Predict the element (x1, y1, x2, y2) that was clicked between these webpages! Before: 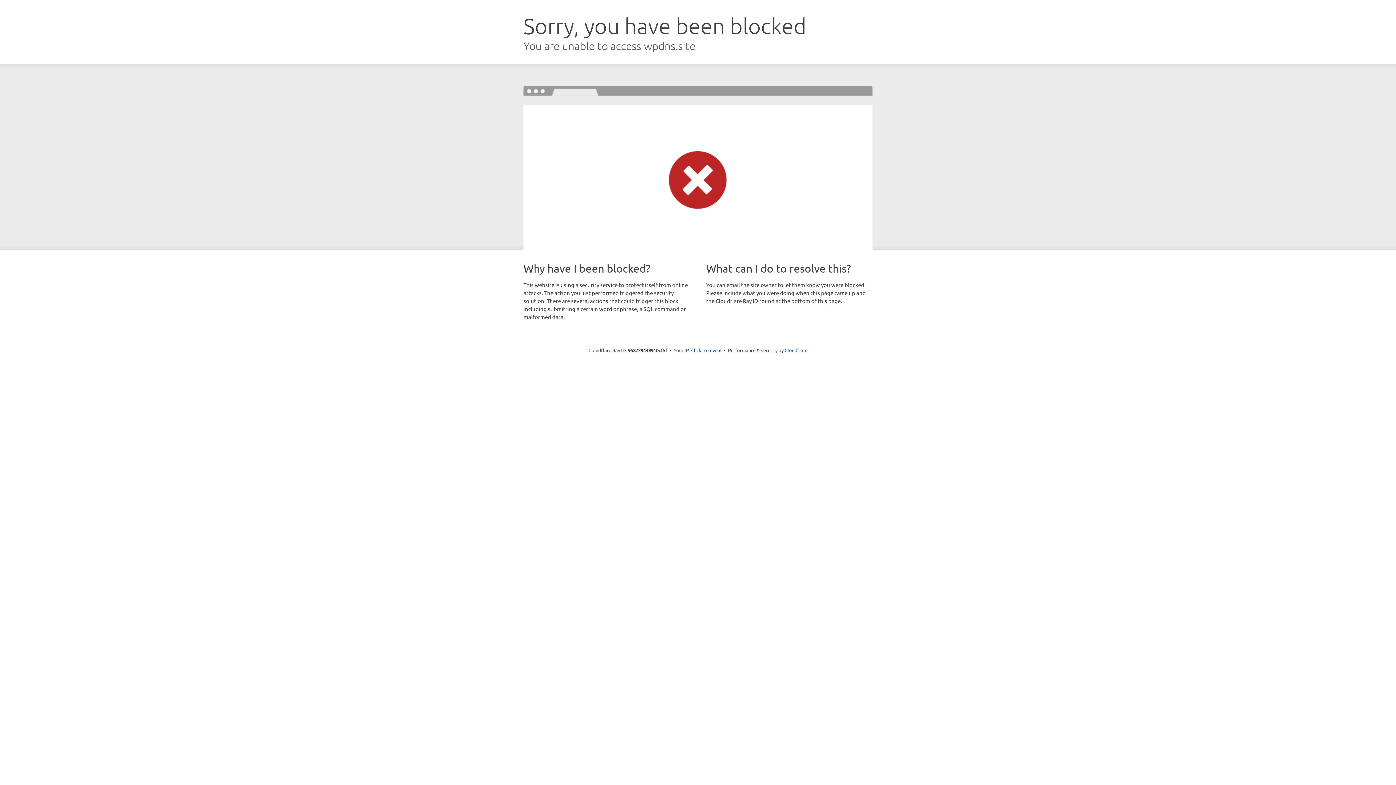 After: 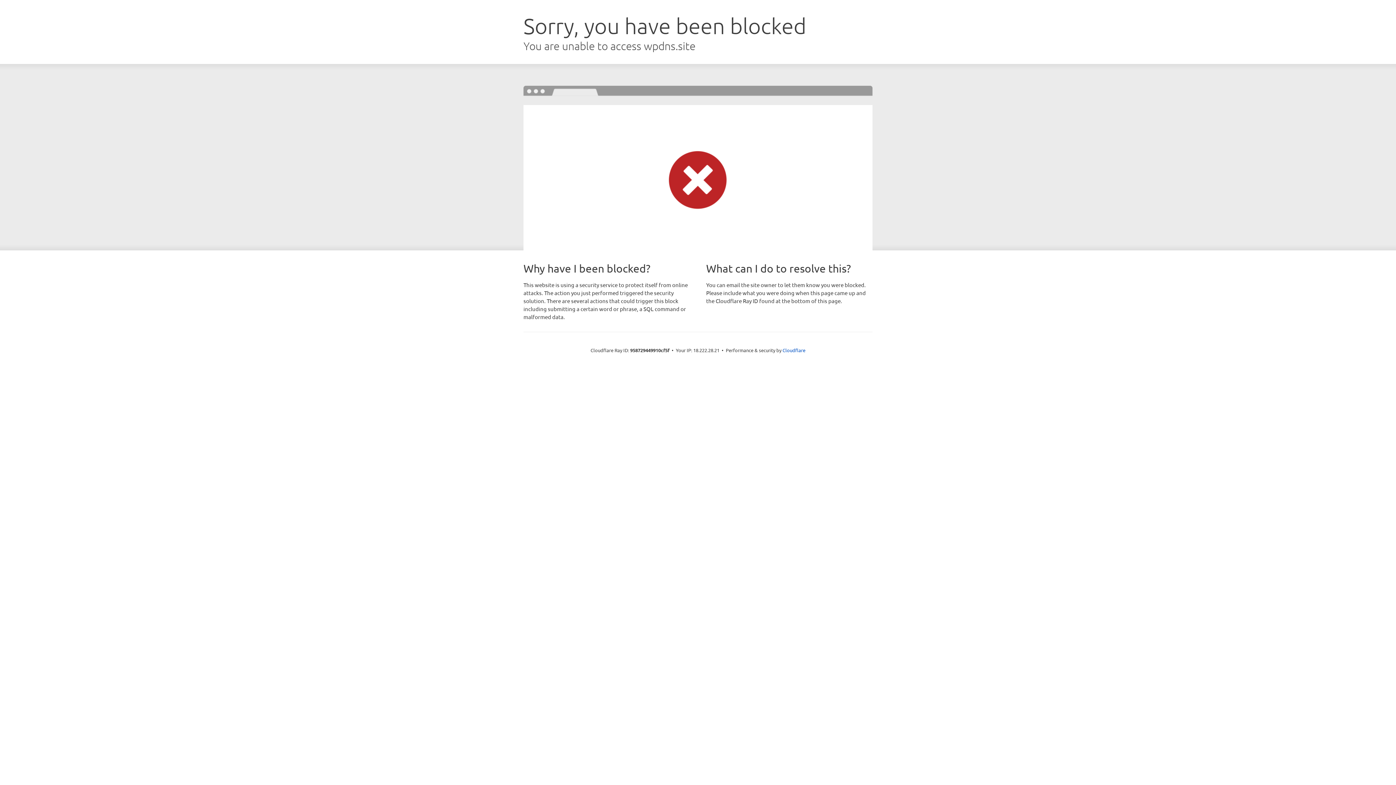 Action: bbox: (691, 346, 721, 353) label: Click to reveal